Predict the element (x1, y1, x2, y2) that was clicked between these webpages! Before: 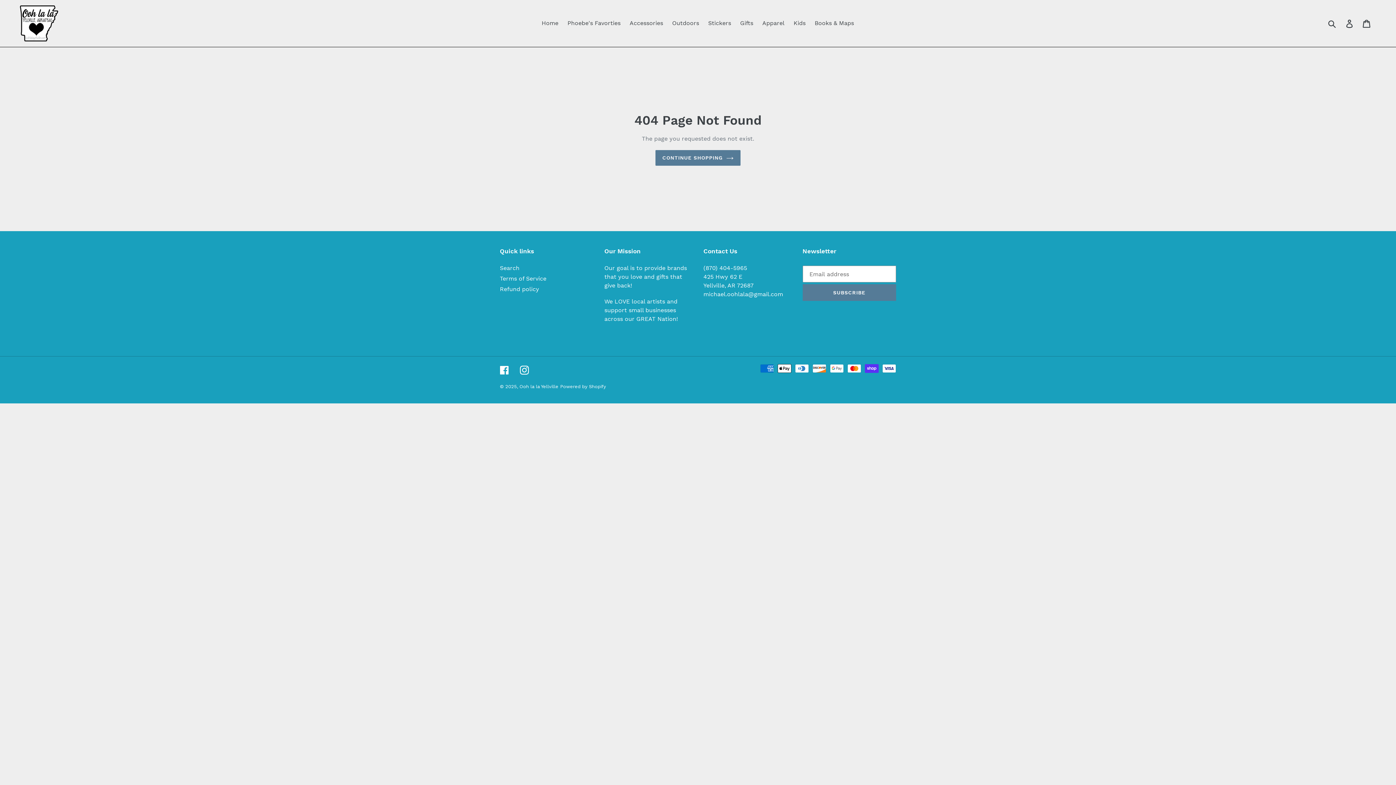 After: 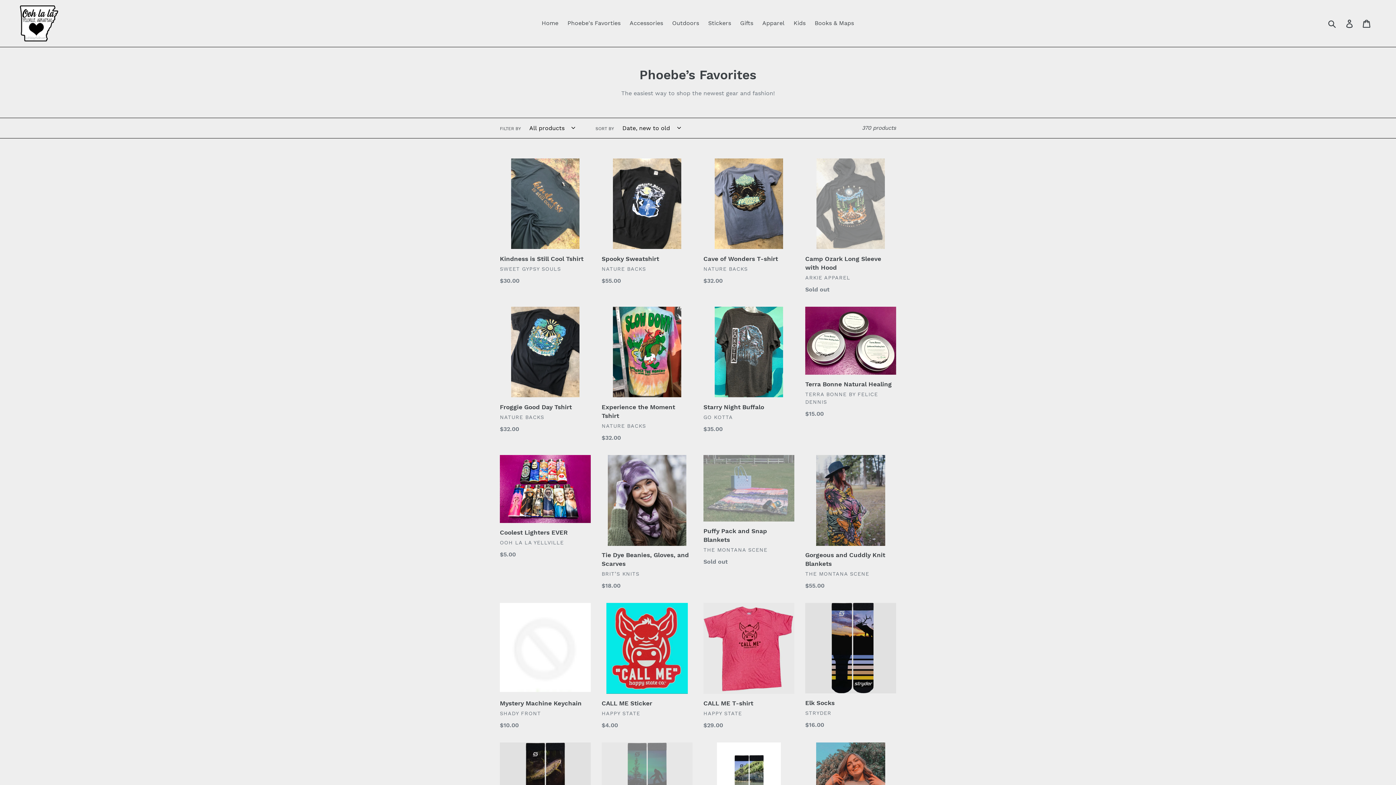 Action: label: Phoebe's Favorties bbox: (564, 17, 624, 28)